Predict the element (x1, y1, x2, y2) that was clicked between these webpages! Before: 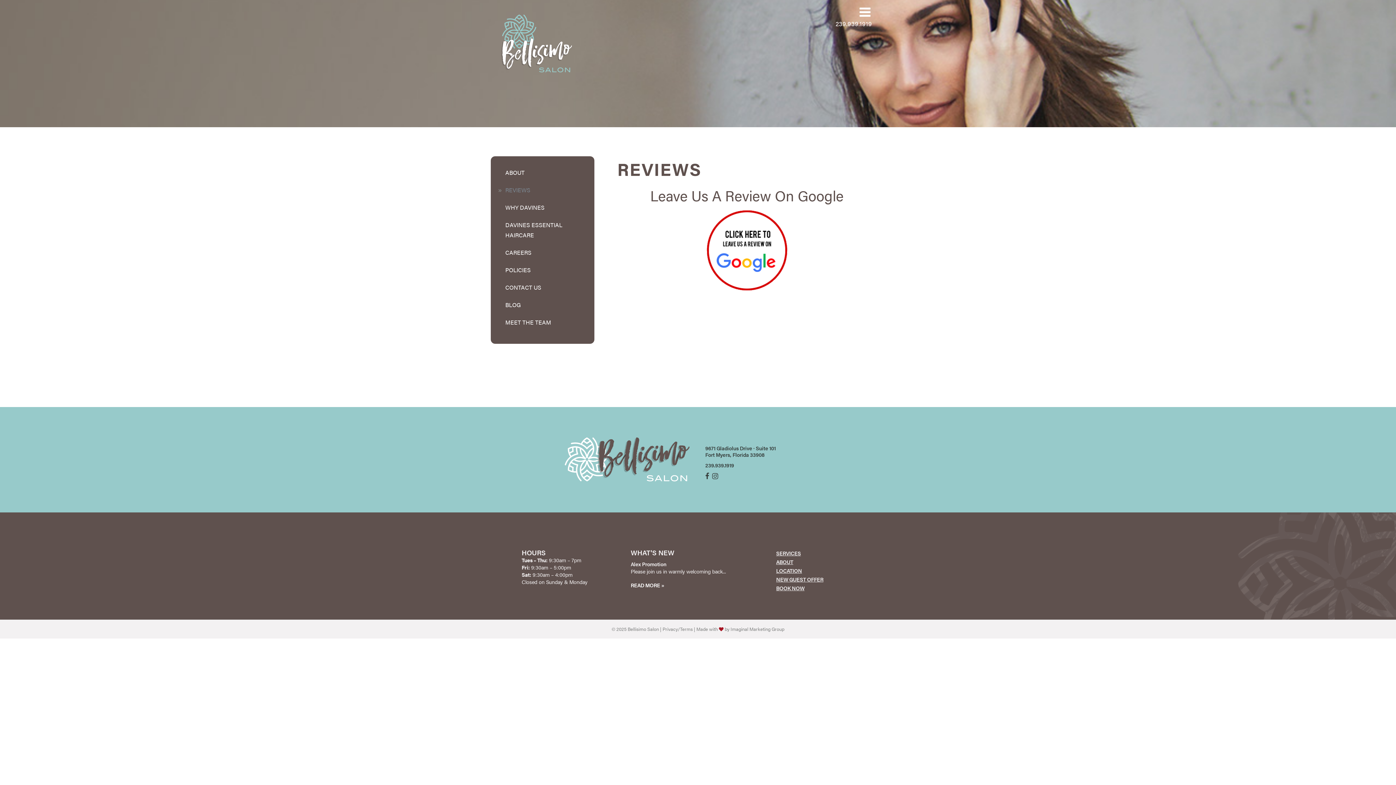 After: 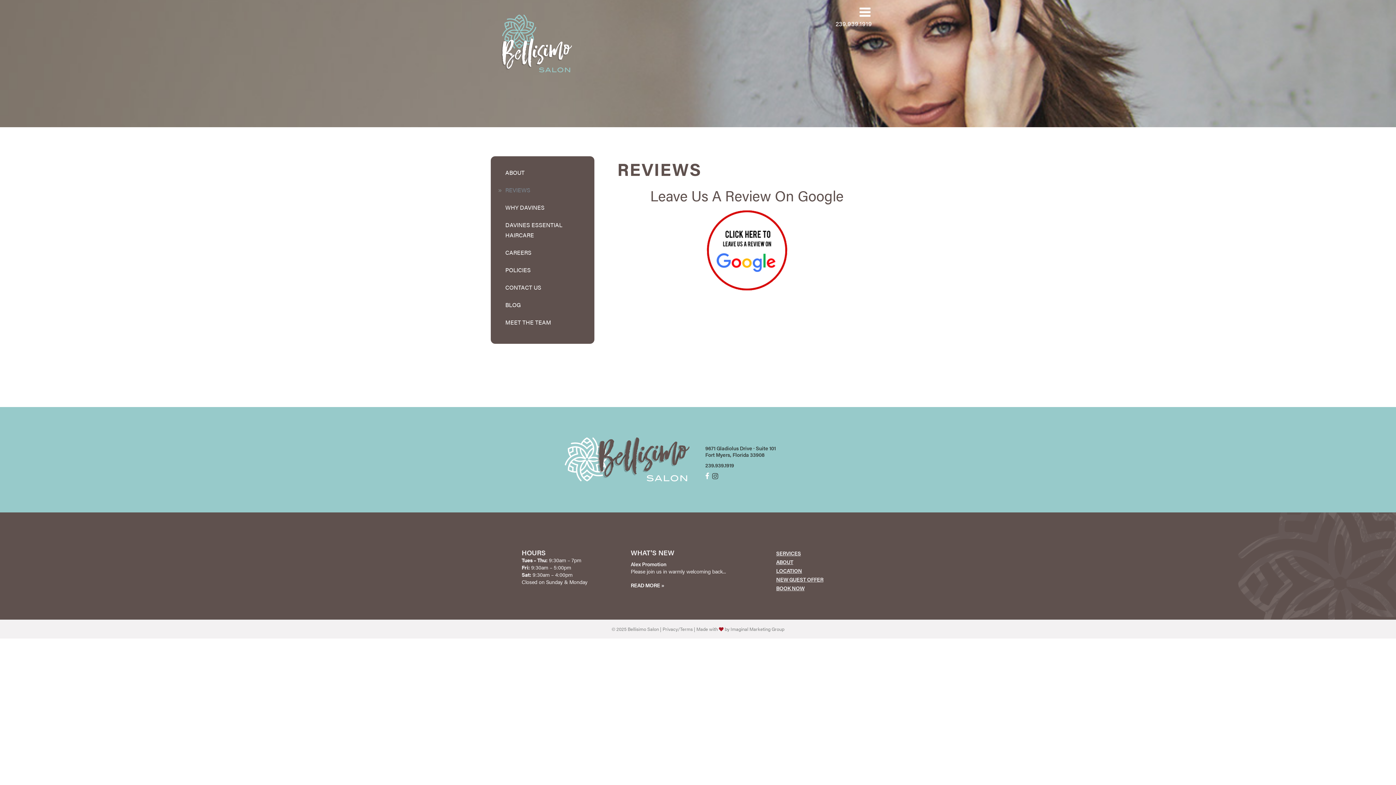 Action: bbox: (705, 472, 711, 479) label:  